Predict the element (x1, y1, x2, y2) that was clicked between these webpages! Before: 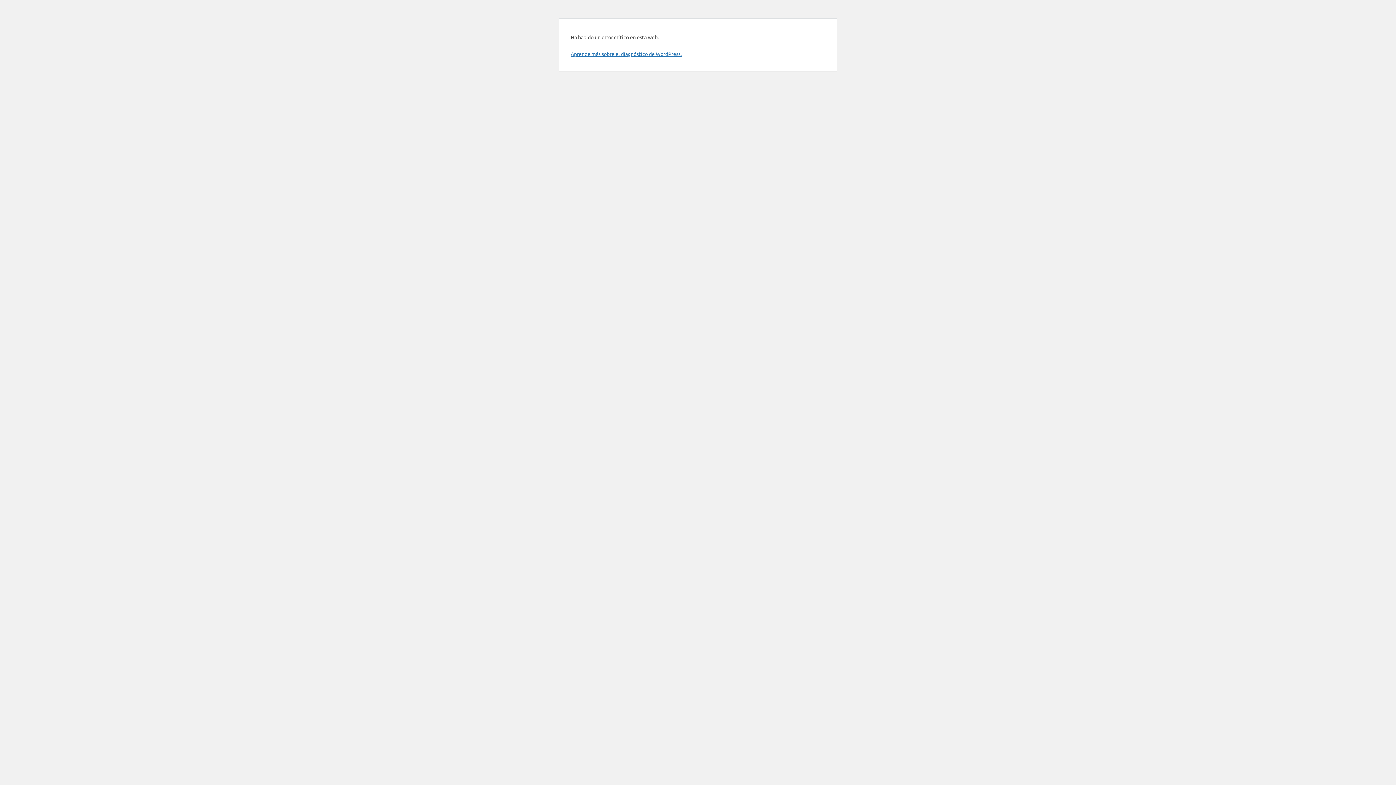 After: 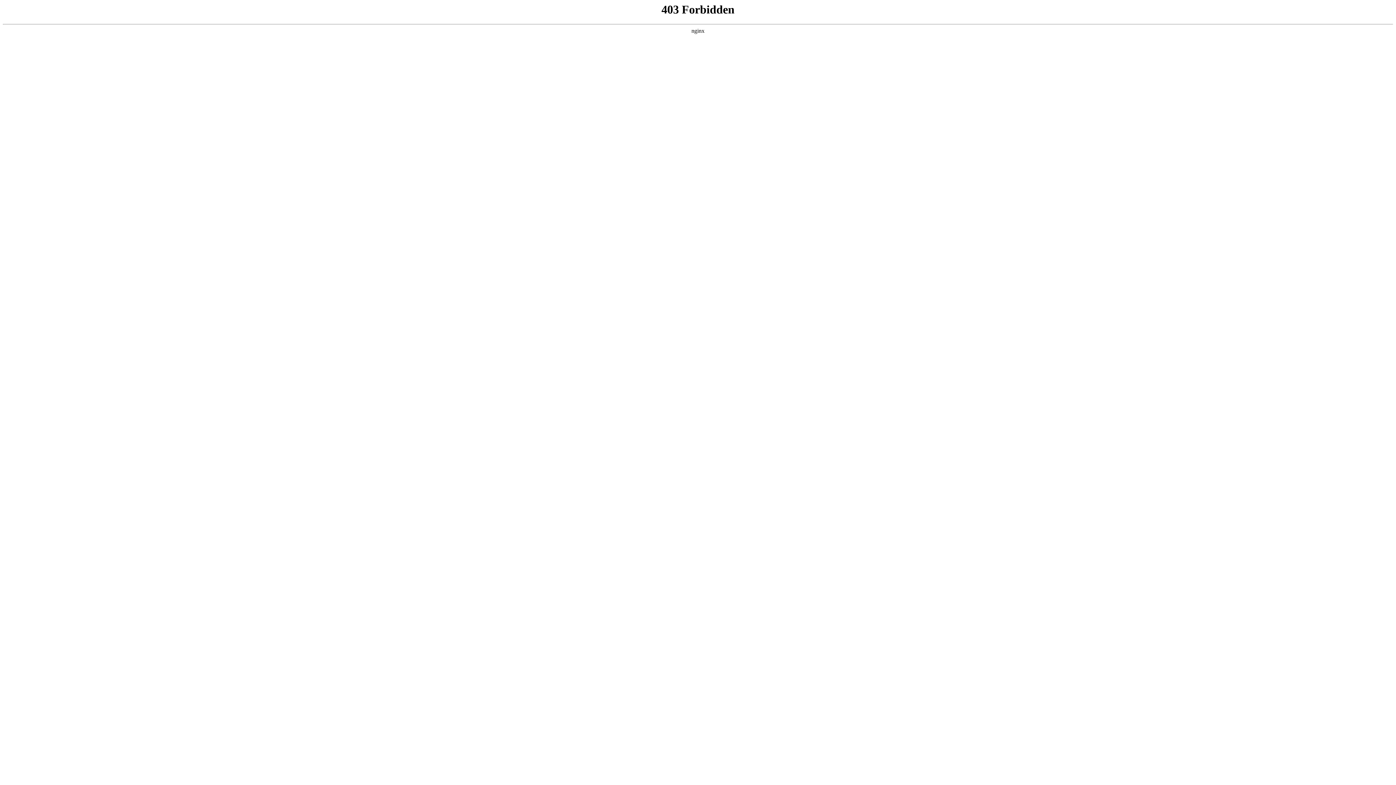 Action: label: Aprende más sobre el diagnóstico de WordPress. bbox: (570, 50, 681, 57)